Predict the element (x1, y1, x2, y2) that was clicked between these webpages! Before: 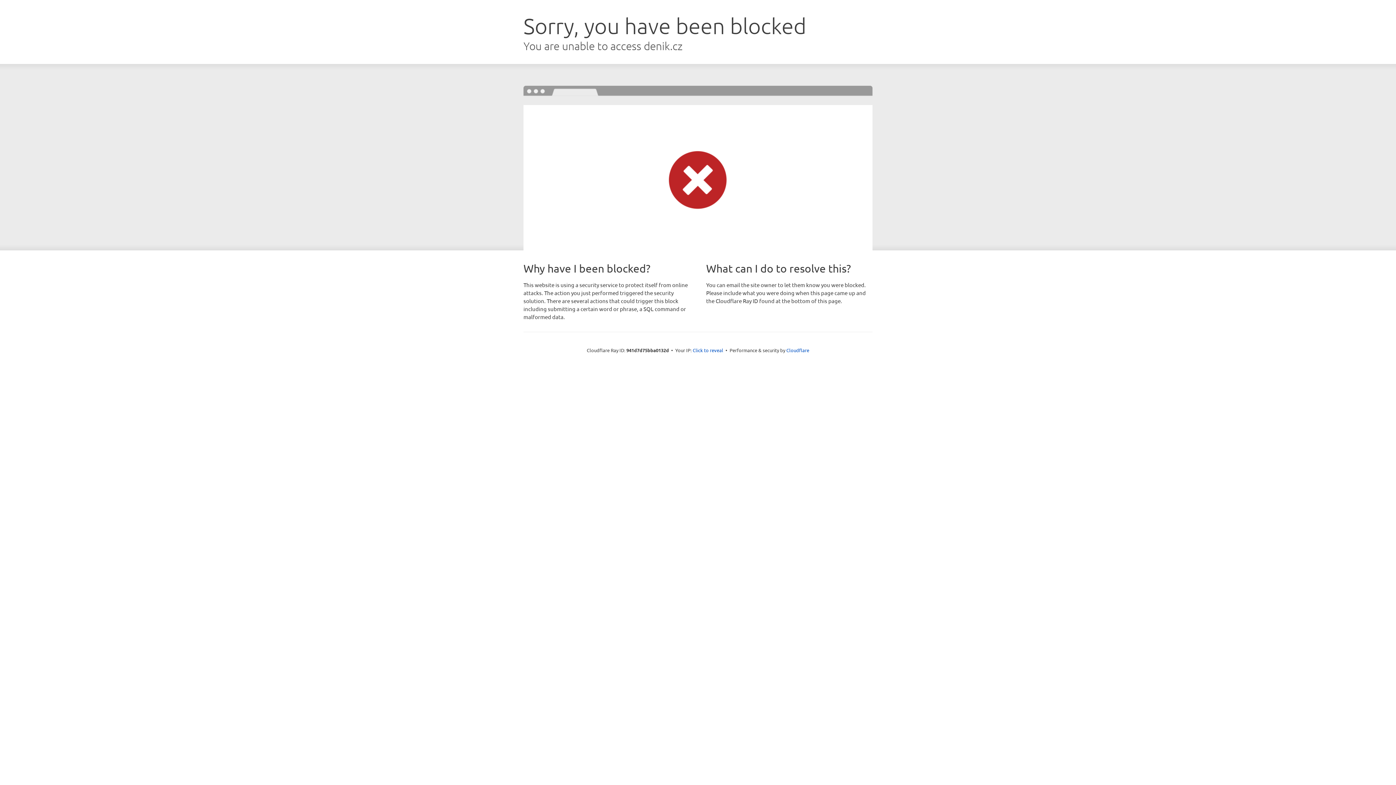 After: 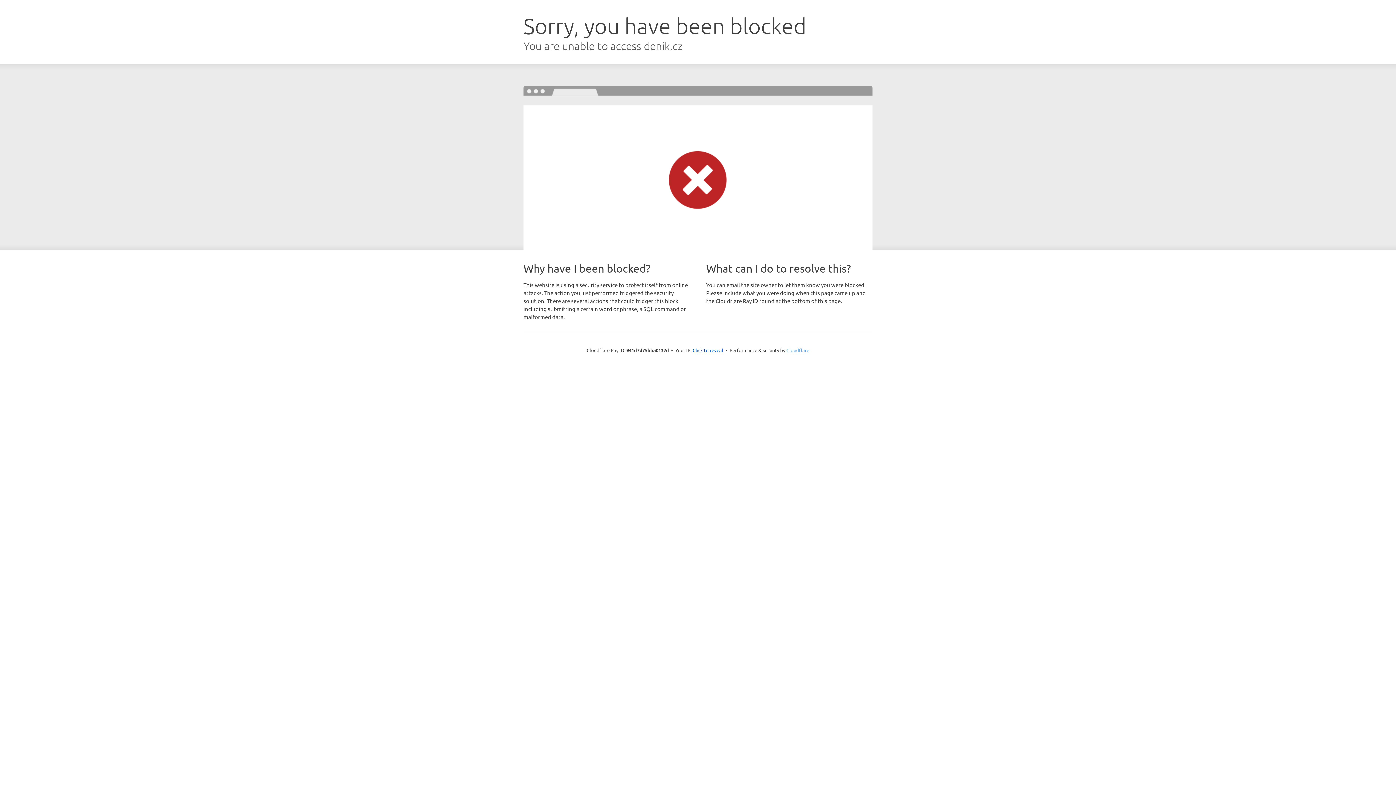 Action: bbox: (786, 347, 809, 353) label: Cloudflare